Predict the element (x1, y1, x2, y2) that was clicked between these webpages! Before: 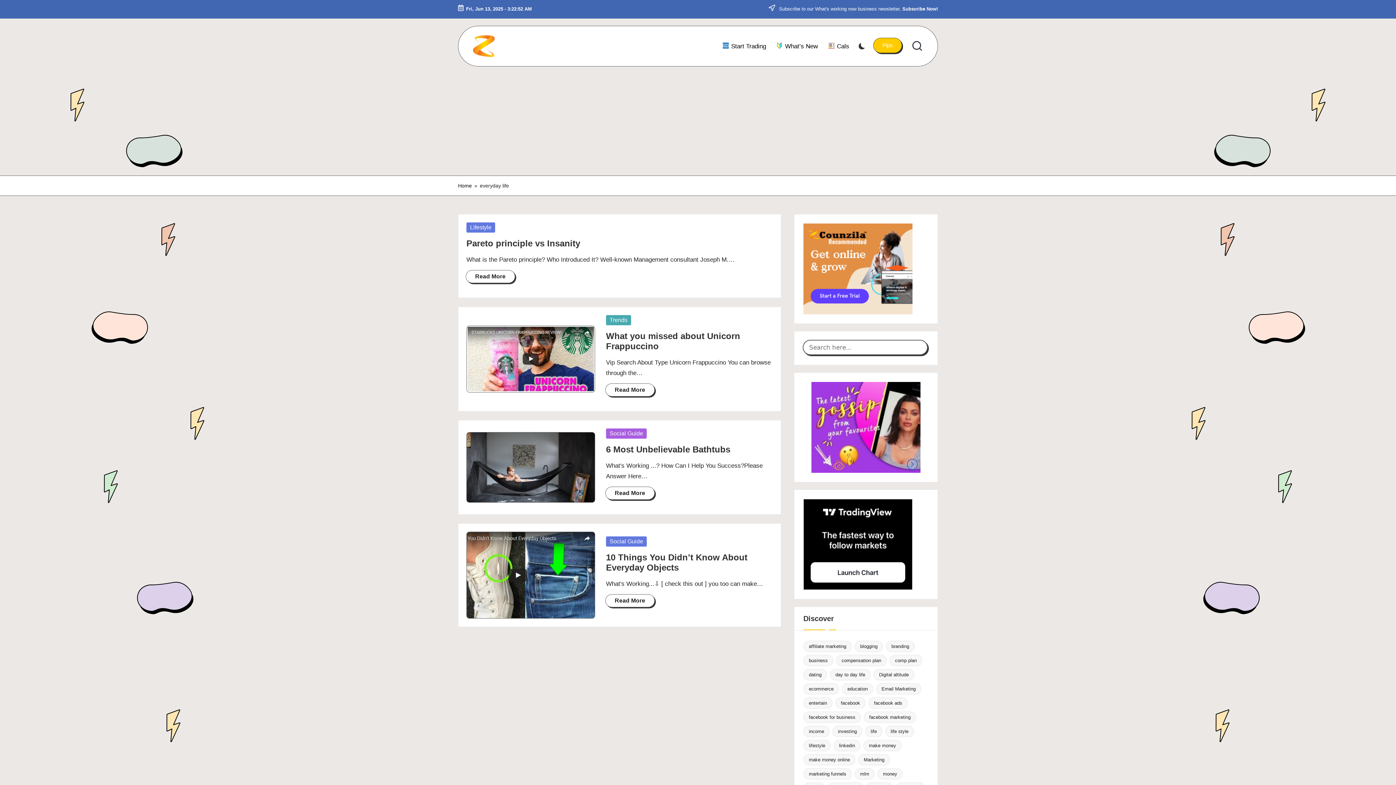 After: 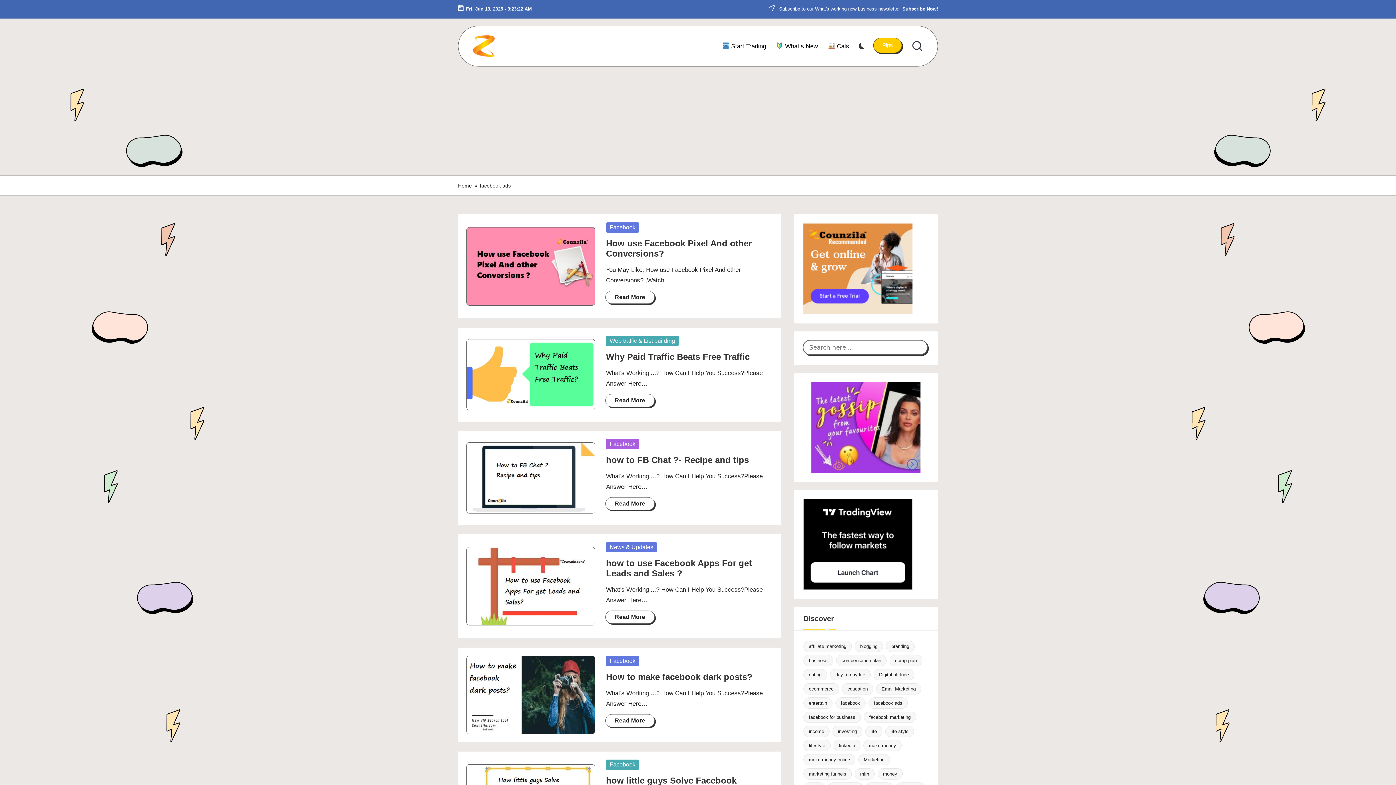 Action: bbox: (868, 697, 908, 709) label: facebook ads (8 items)